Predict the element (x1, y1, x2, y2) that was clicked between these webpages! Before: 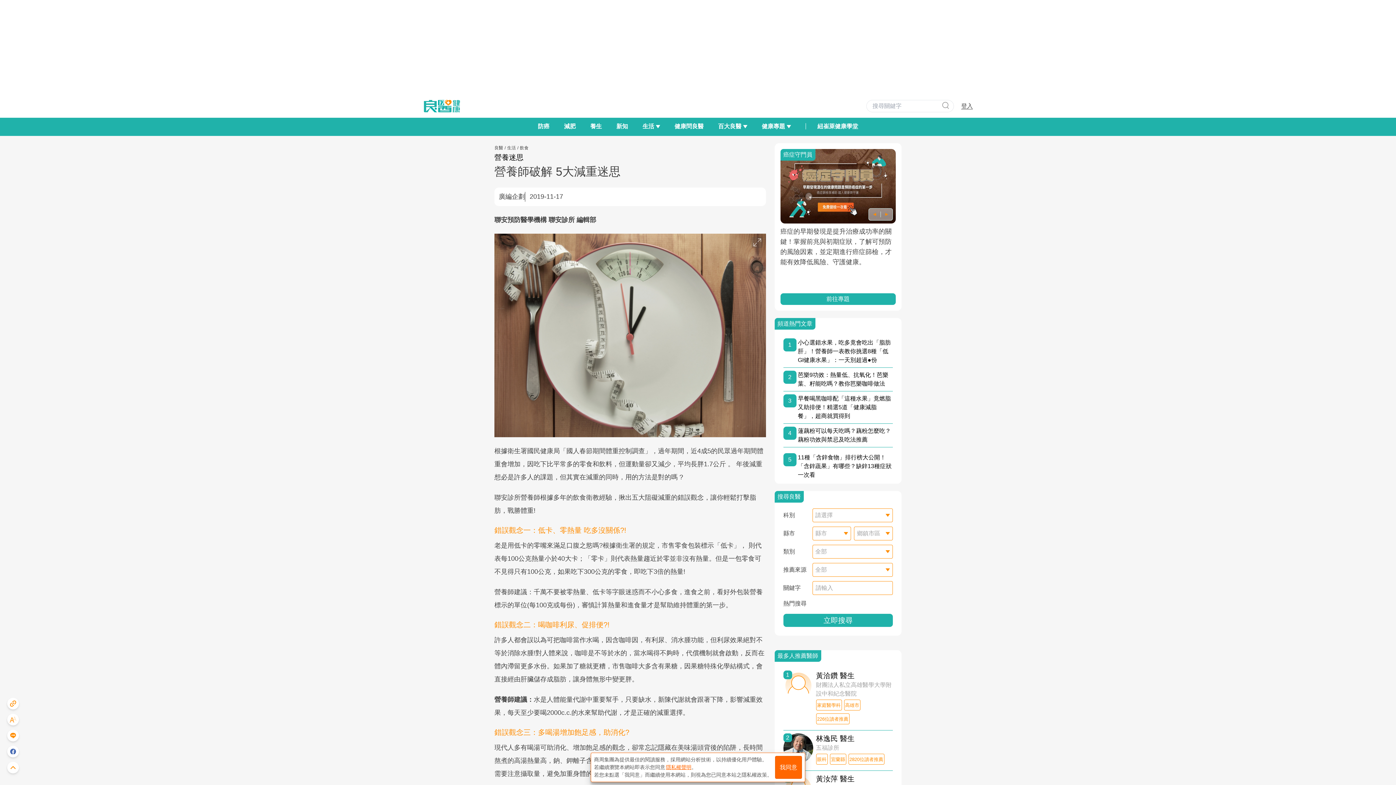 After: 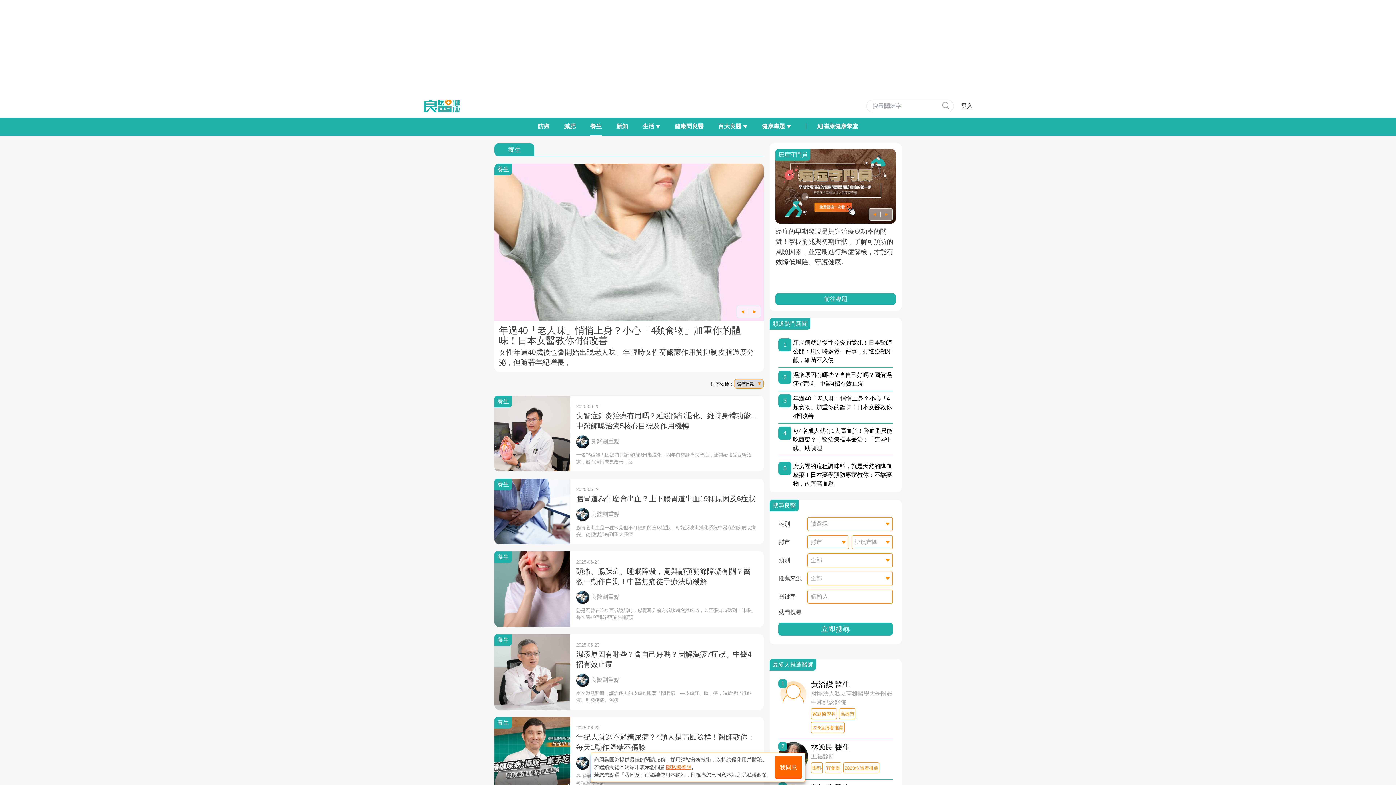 Action: label: 養生 bbox: (590, 117, 602, 136)